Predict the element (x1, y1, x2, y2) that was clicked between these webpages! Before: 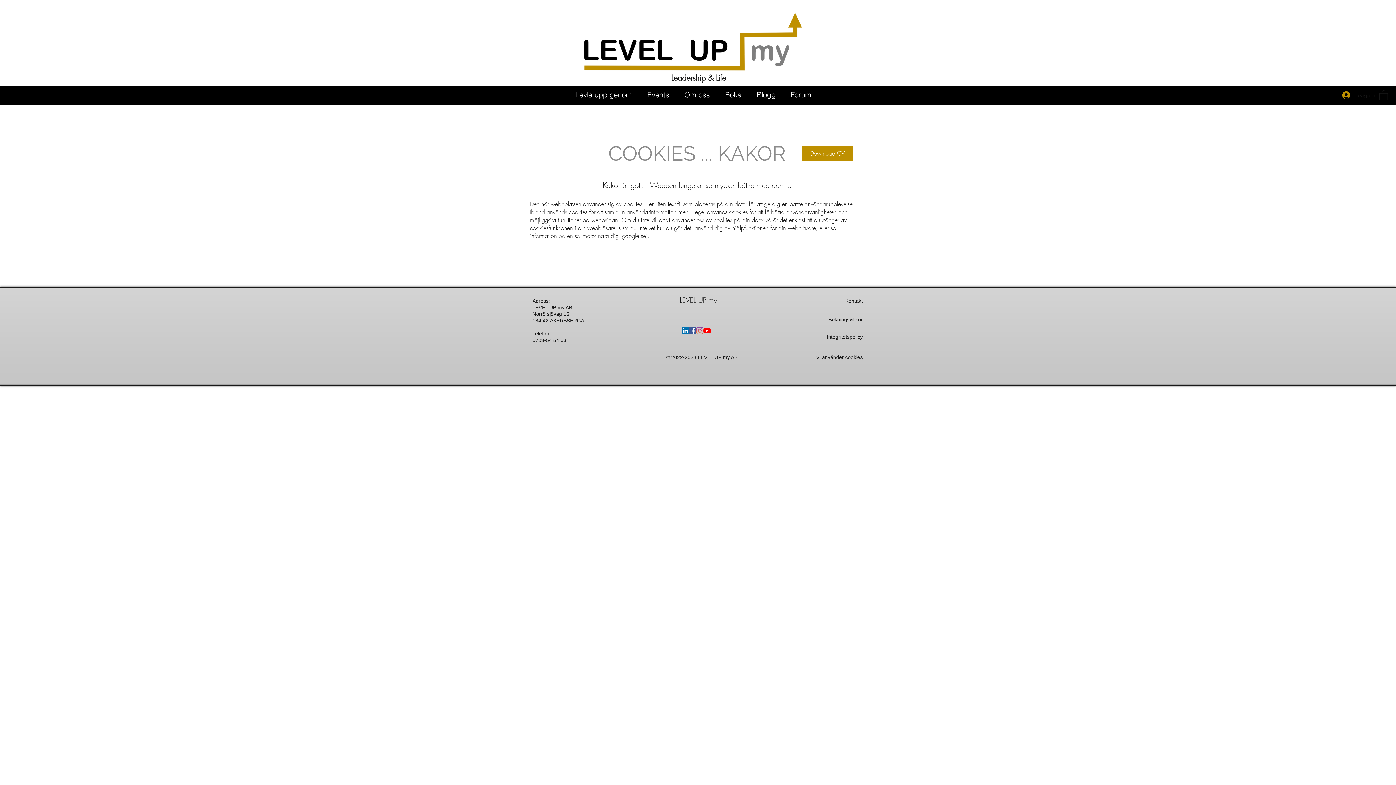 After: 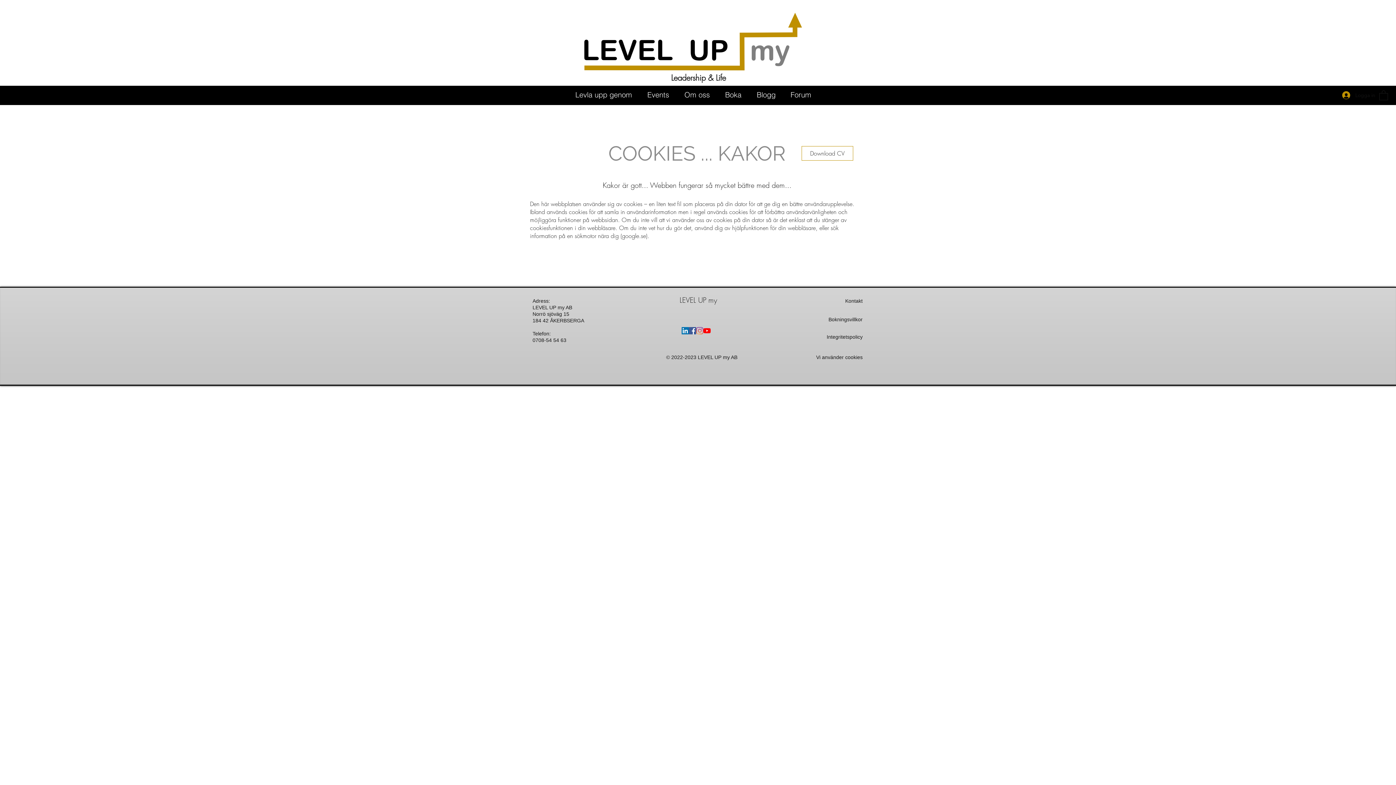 Action: bbox: (801, 146, 853, 160) label: Download CV